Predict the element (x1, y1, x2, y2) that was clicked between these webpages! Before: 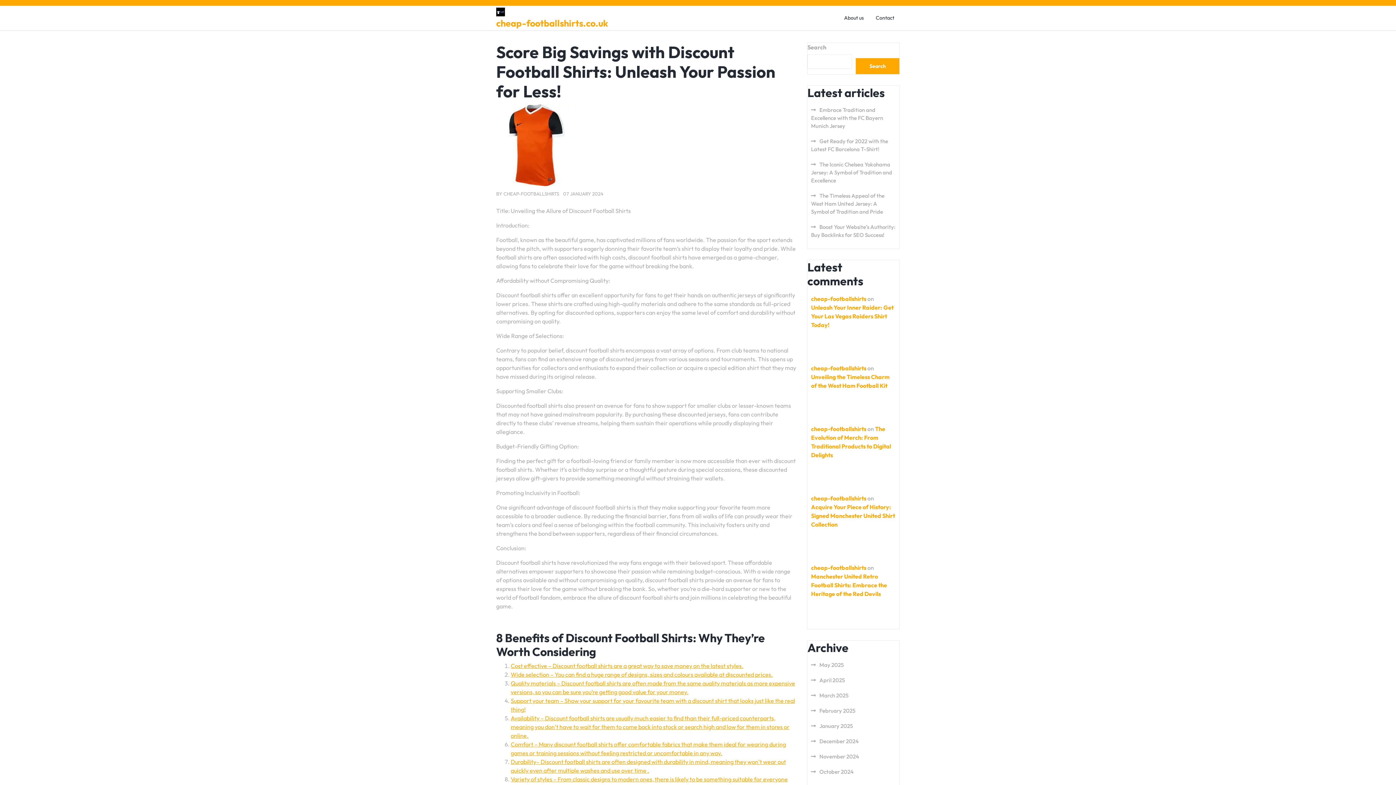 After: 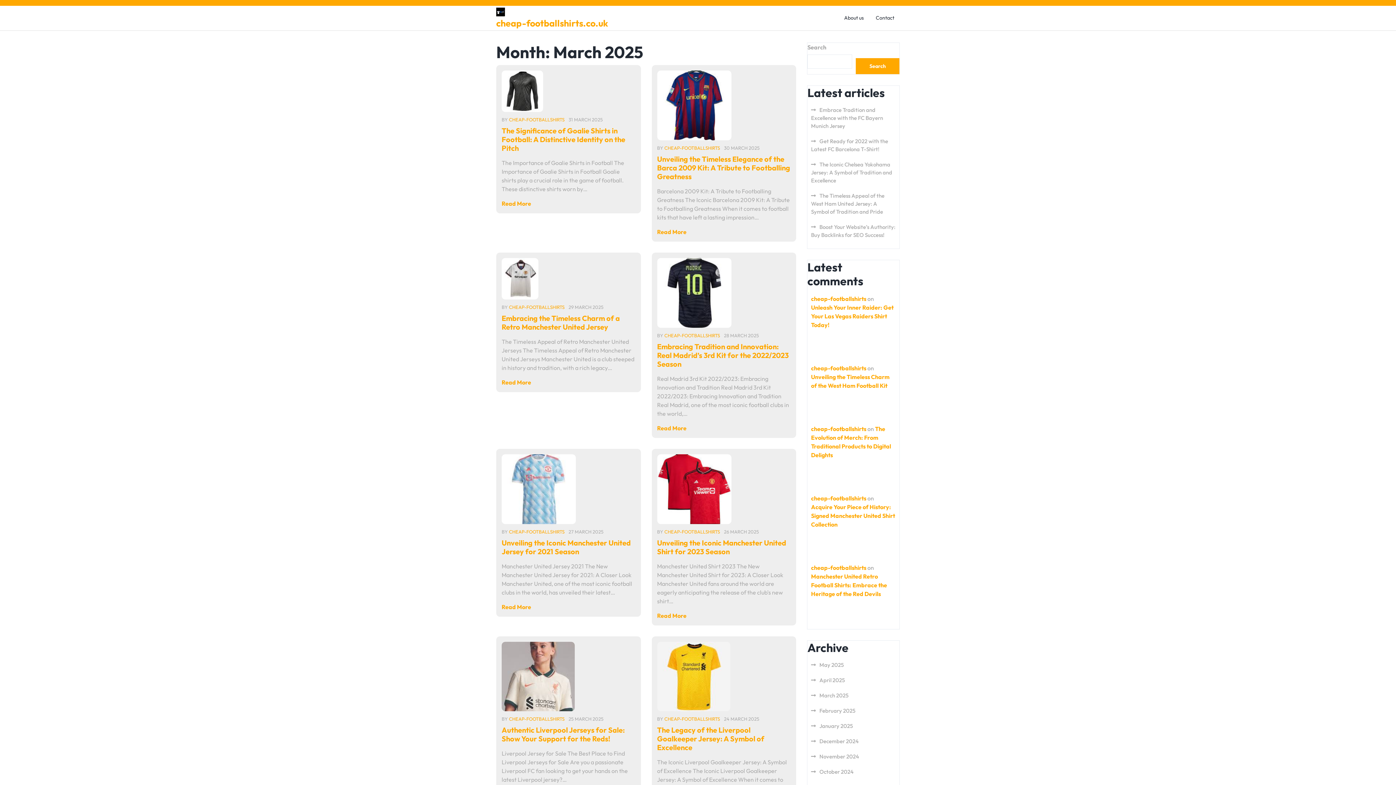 Action: bbox: (811, 692, 848, 699) label: March 2025